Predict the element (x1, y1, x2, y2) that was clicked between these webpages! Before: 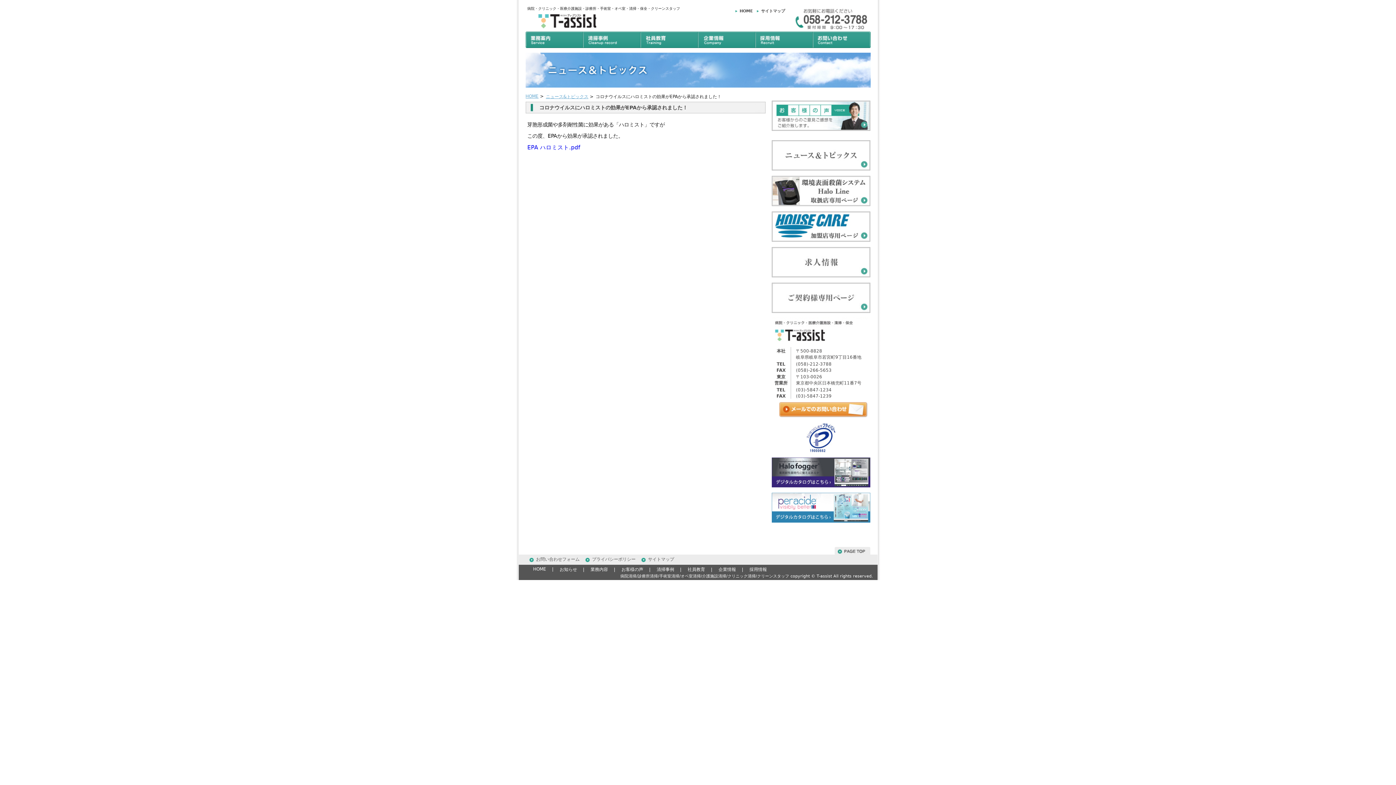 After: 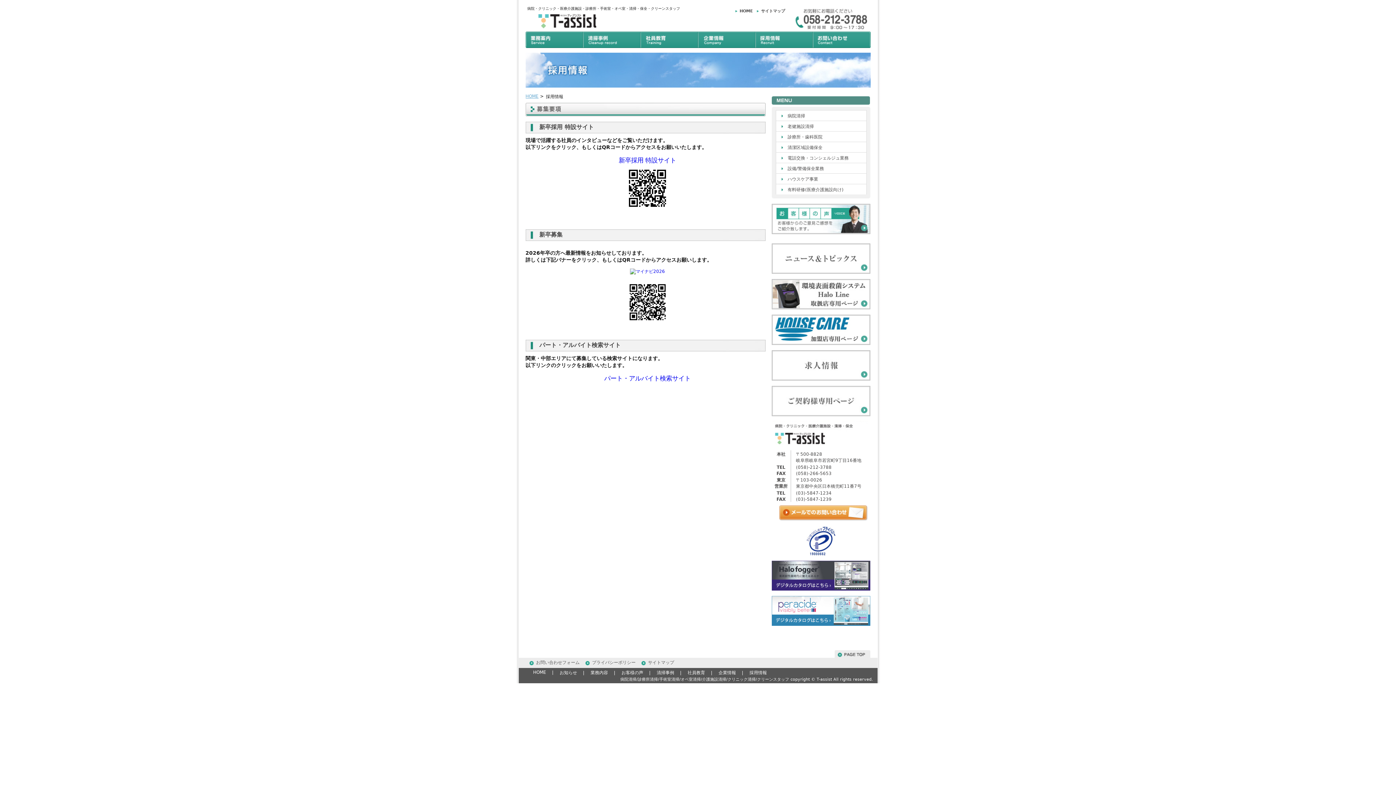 Action: label: 採用情報 bbox: (749, 567, 767, 572)